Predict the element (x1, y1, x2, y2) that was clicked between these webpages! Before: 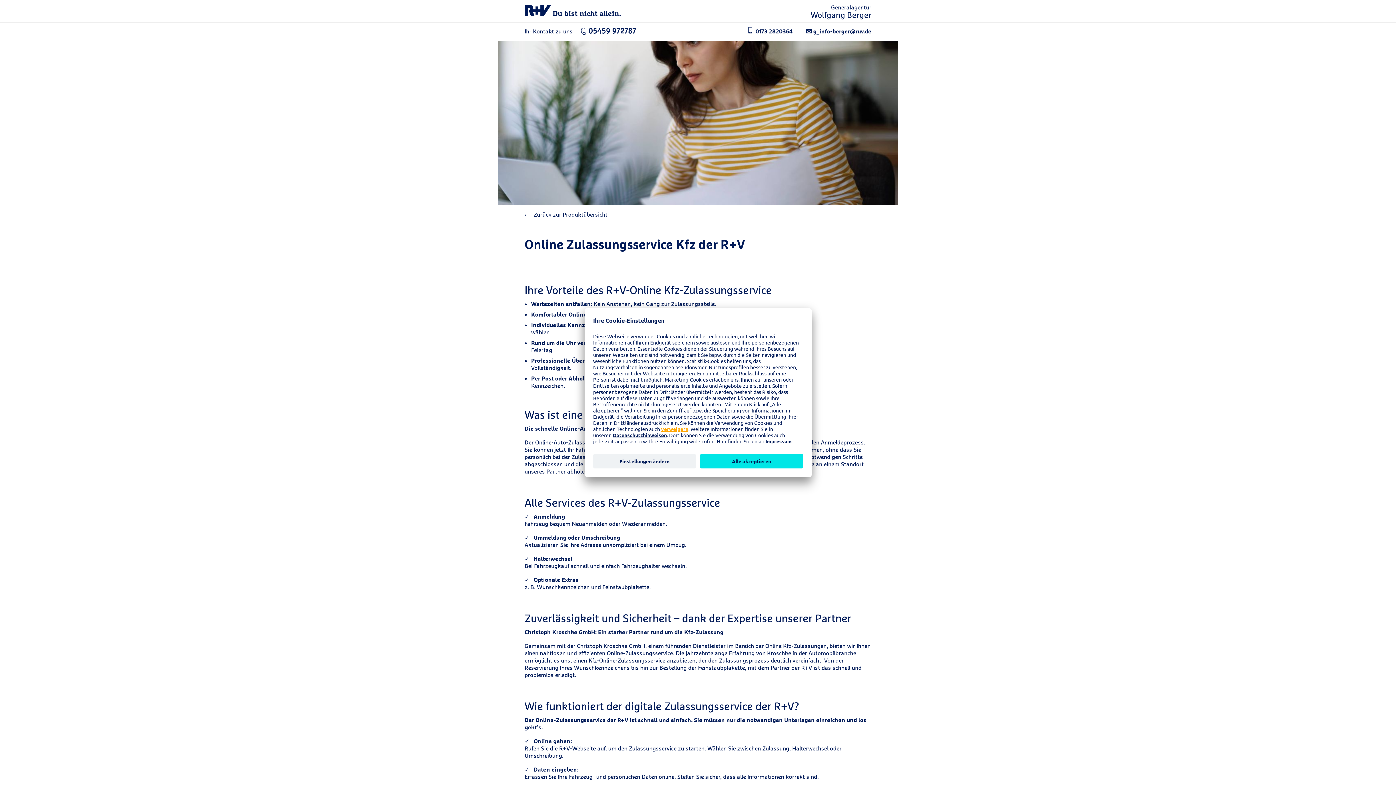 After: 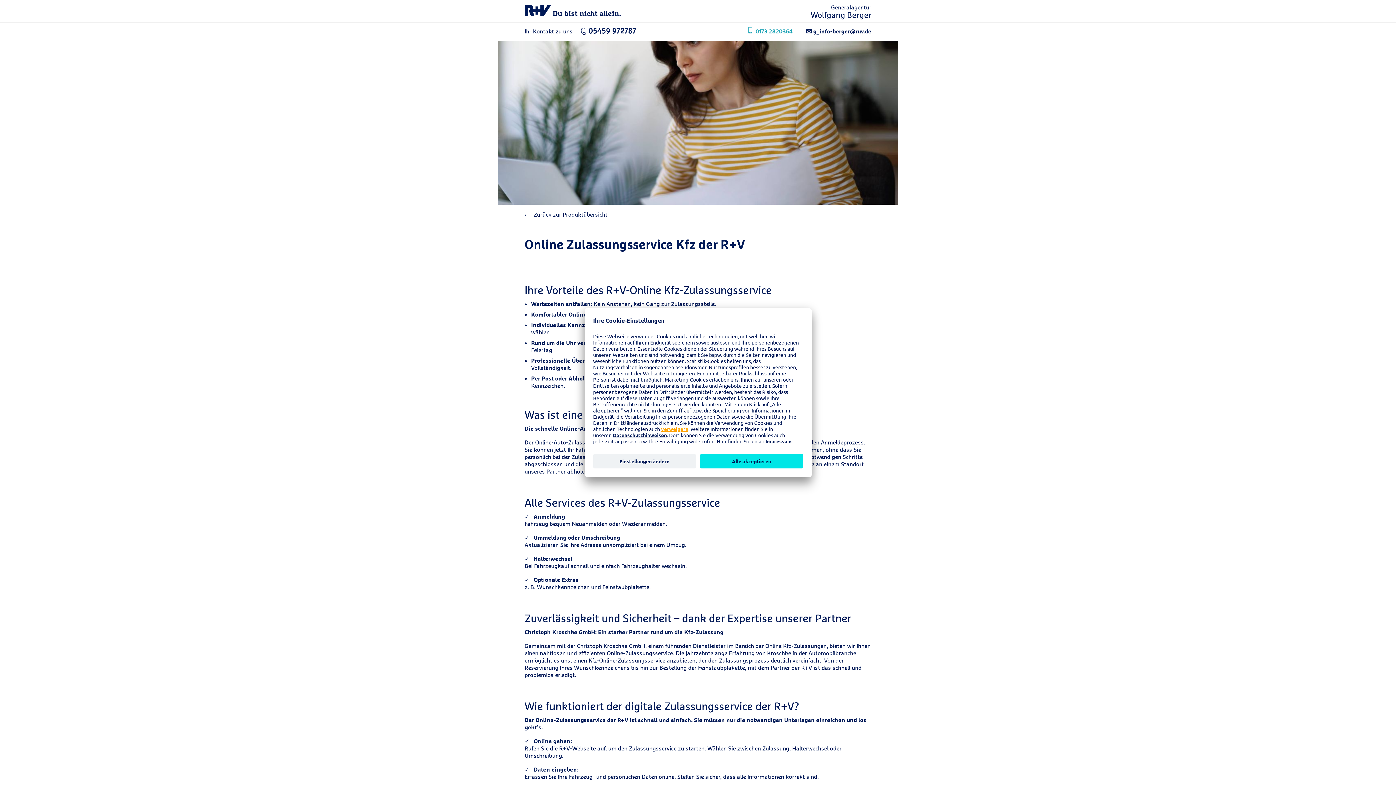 Action: label: 0173 2820364 bbox: (747, 24, 799, 39)